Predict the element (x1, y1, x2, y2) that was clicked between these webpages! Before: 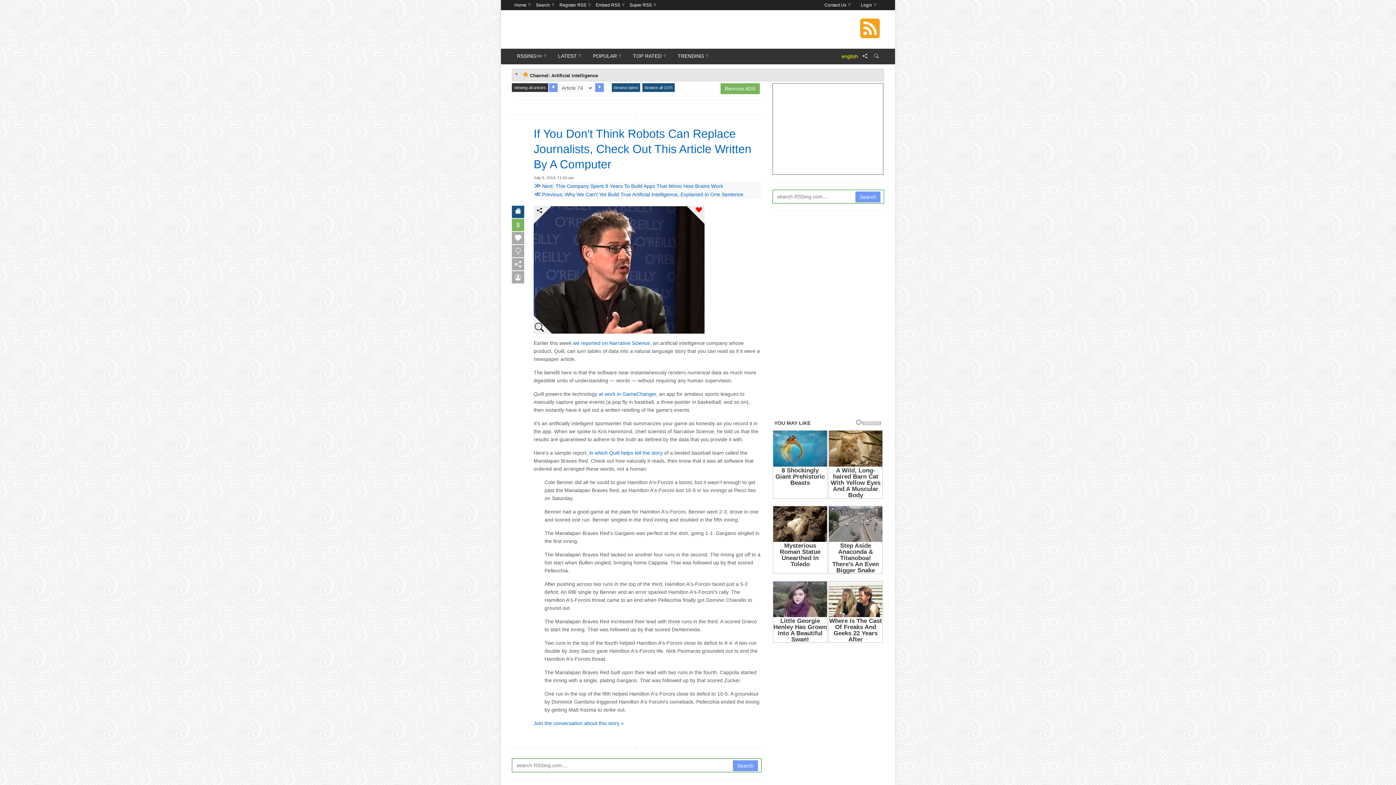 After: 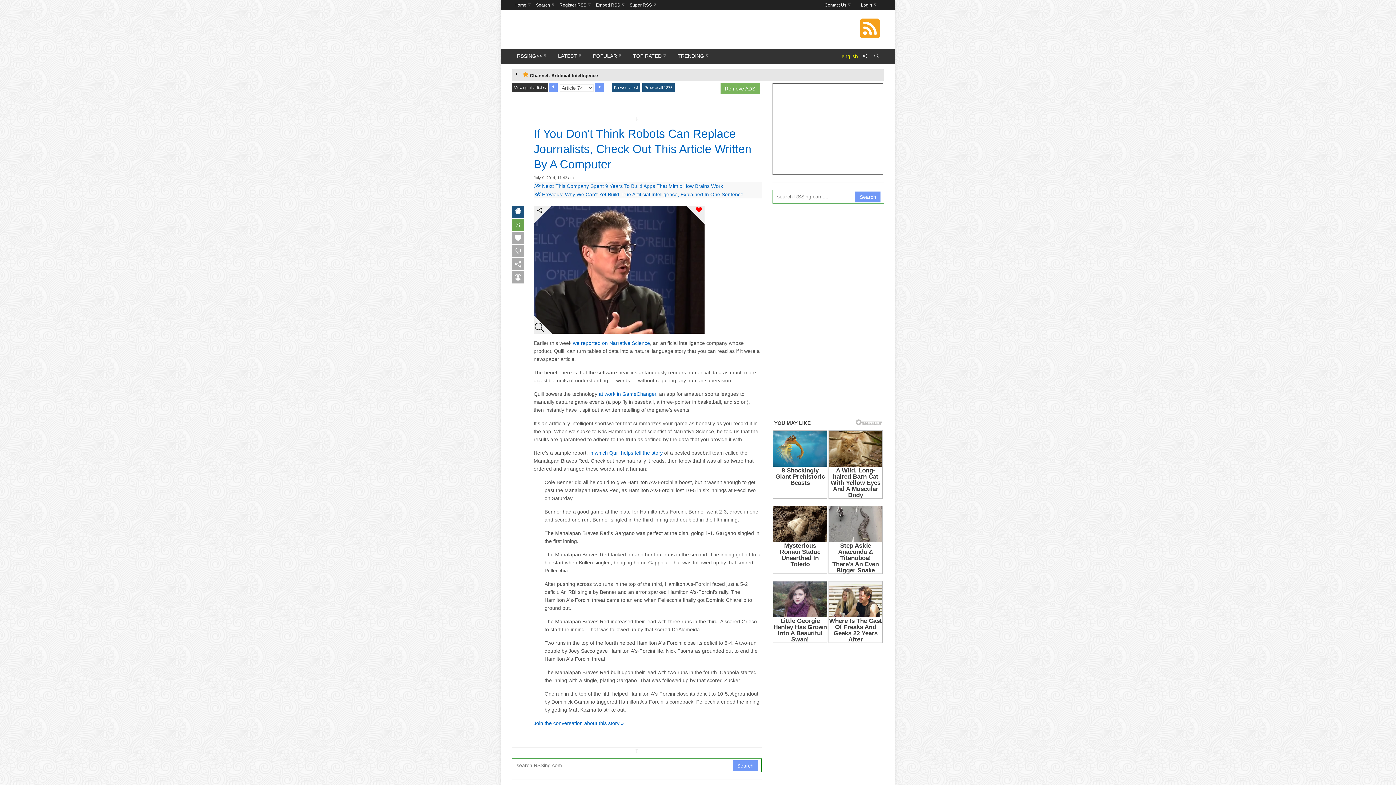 Action: label: $ bbox: (512, 218, 524, 231)